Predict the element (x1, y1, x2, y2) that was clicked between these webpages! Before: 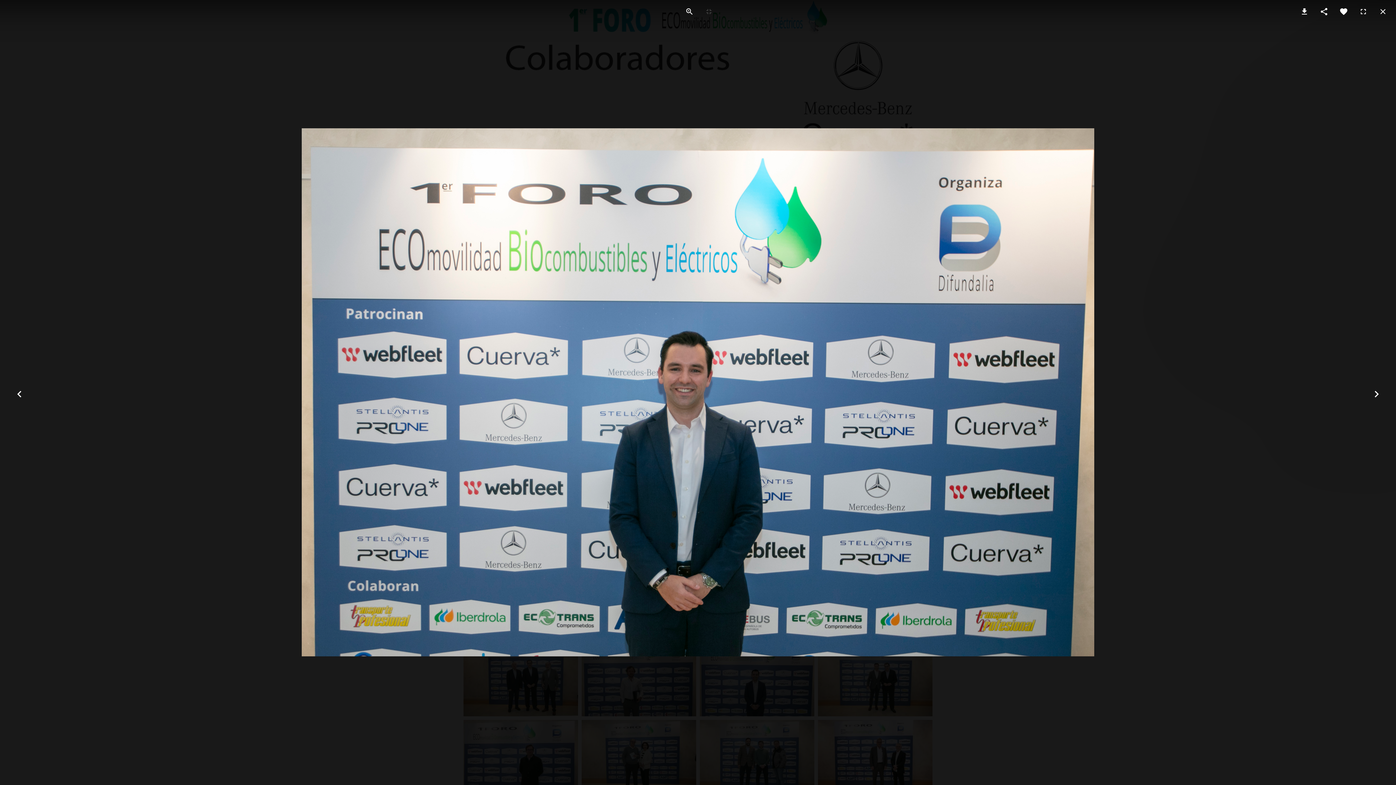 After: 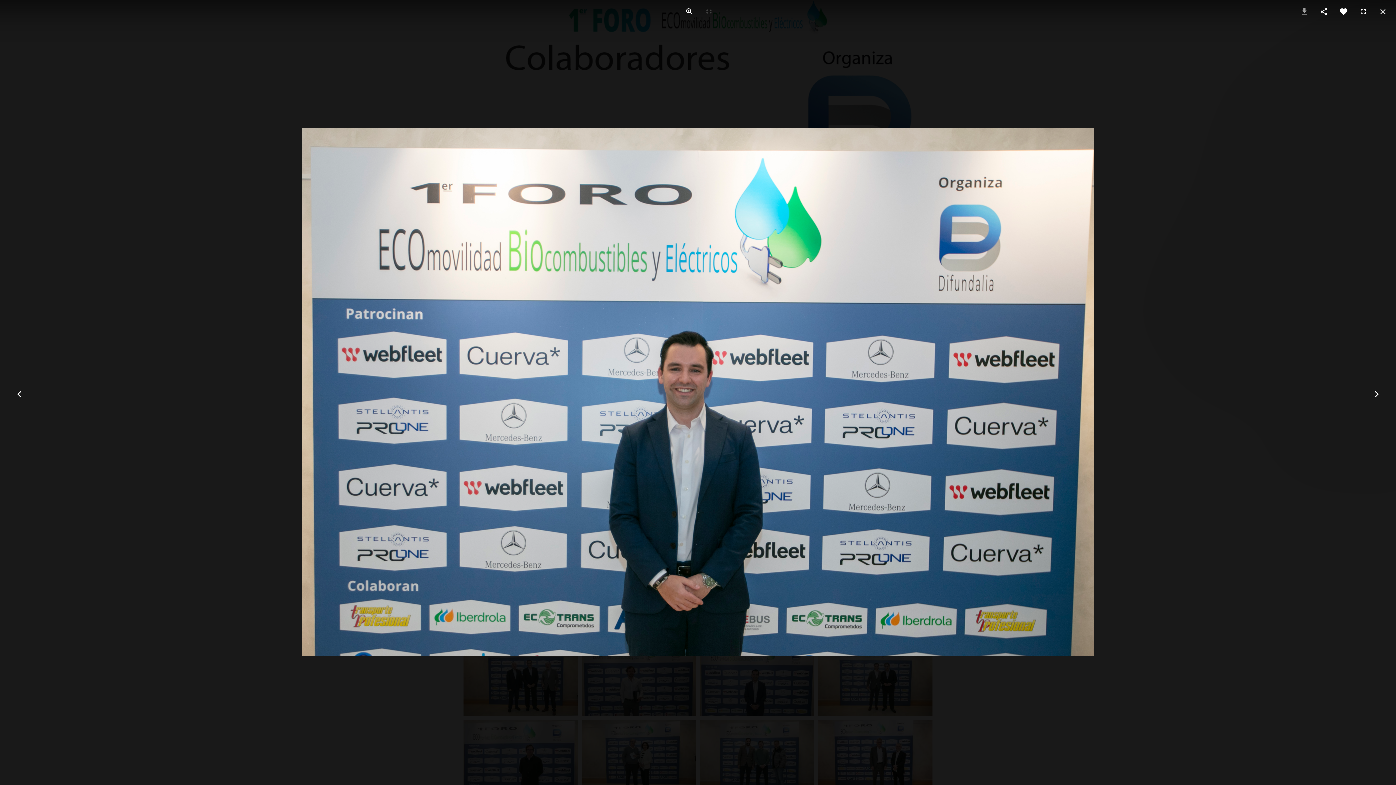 Action: bbox: (1296, 0, 1312, 23)